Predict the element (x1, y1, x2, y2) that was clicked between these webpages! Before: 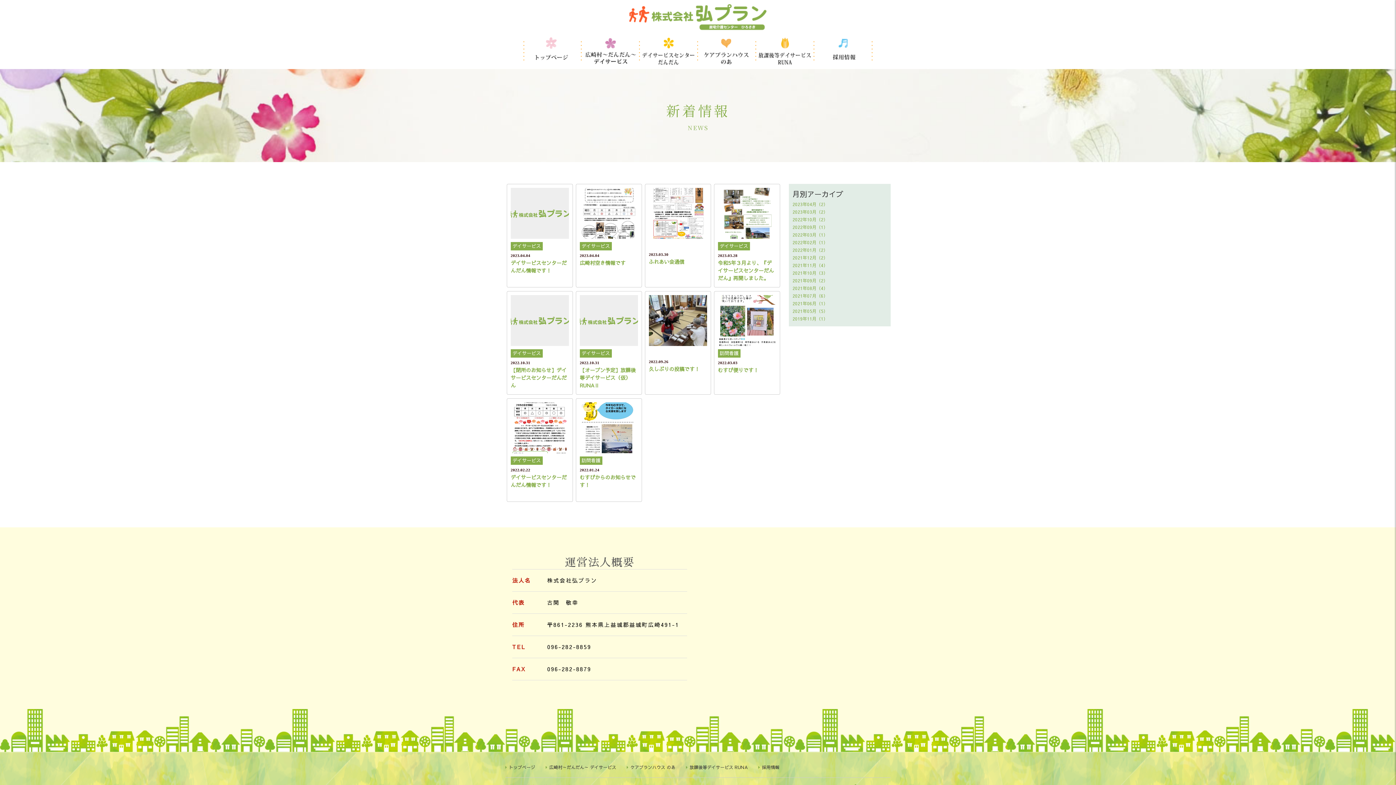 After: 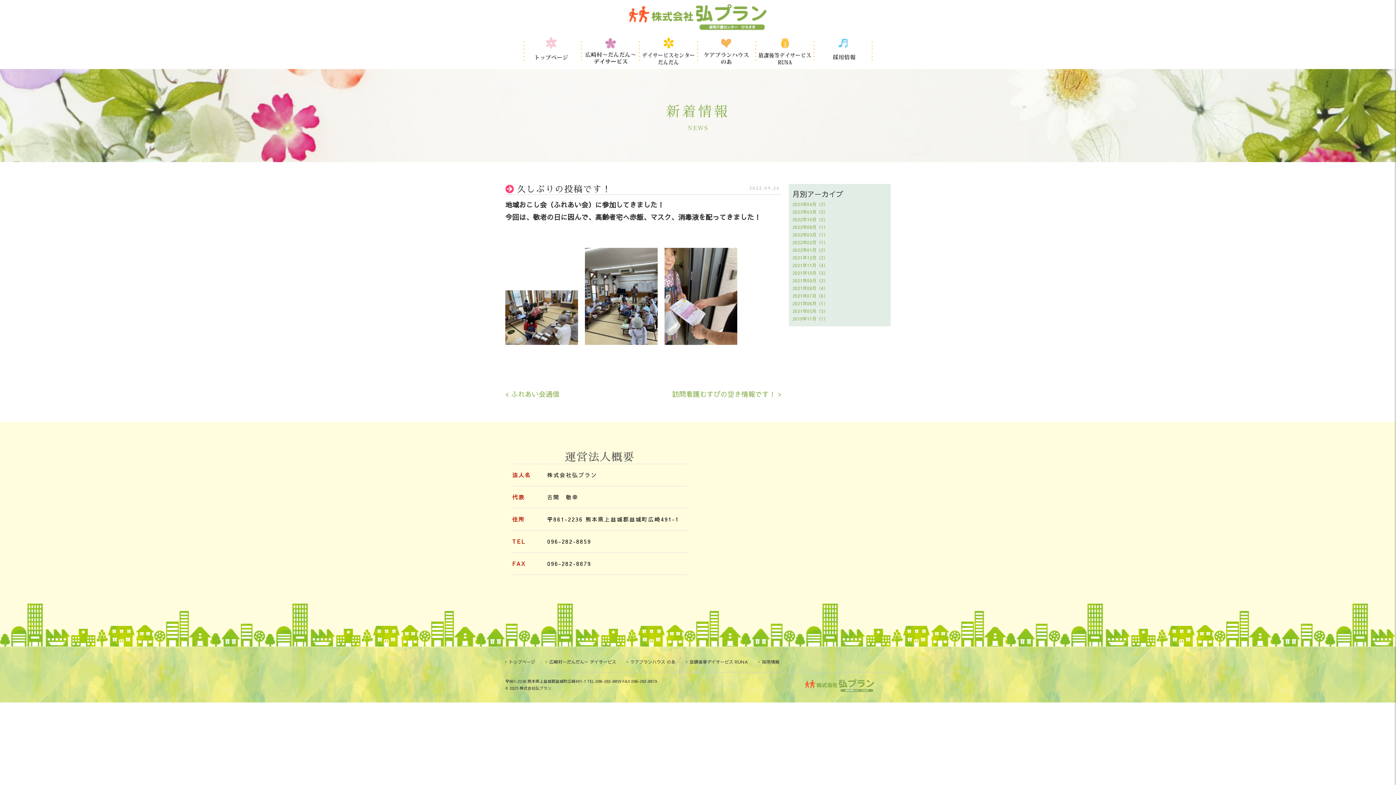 Action: bbox: (649, 295, 707, 373) label: 2022.09.26

久しぶりの投稿です！